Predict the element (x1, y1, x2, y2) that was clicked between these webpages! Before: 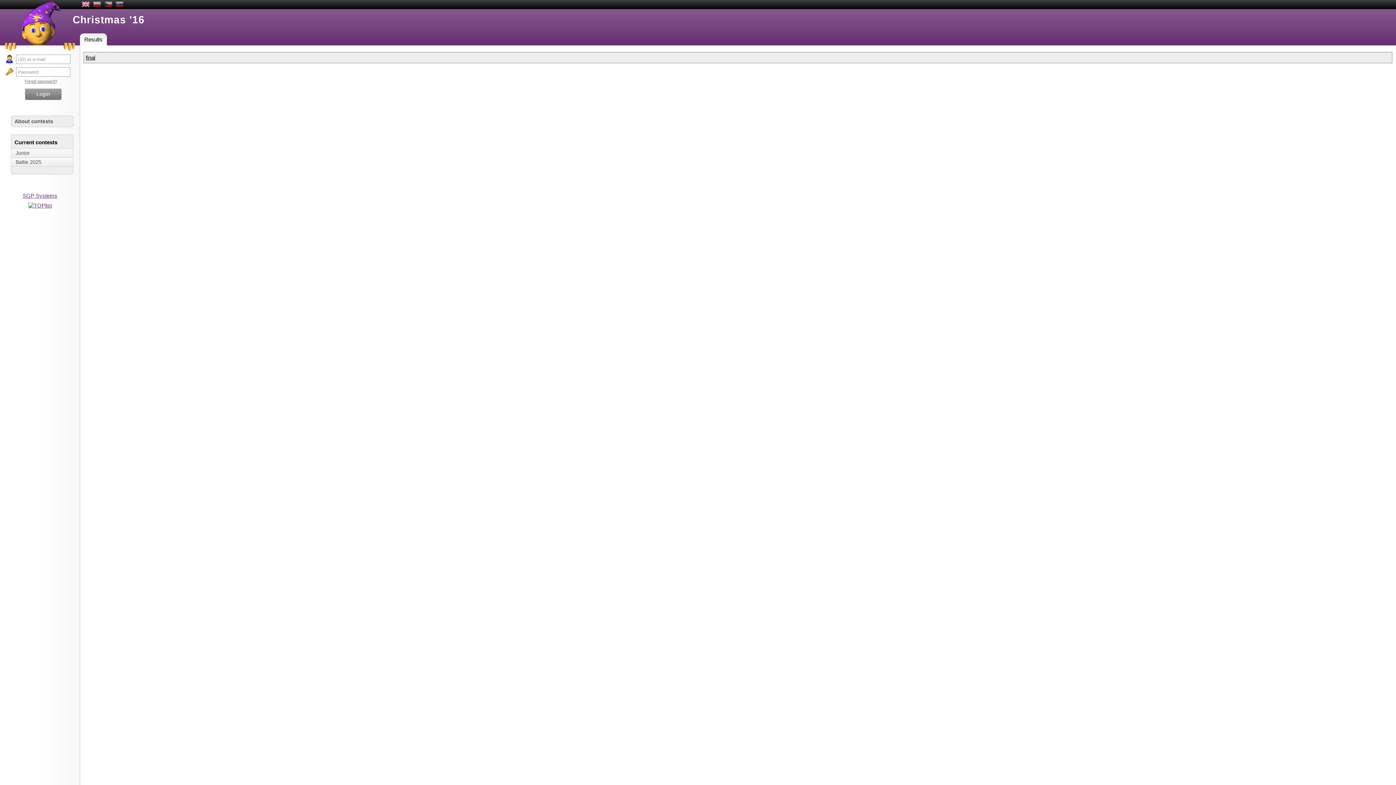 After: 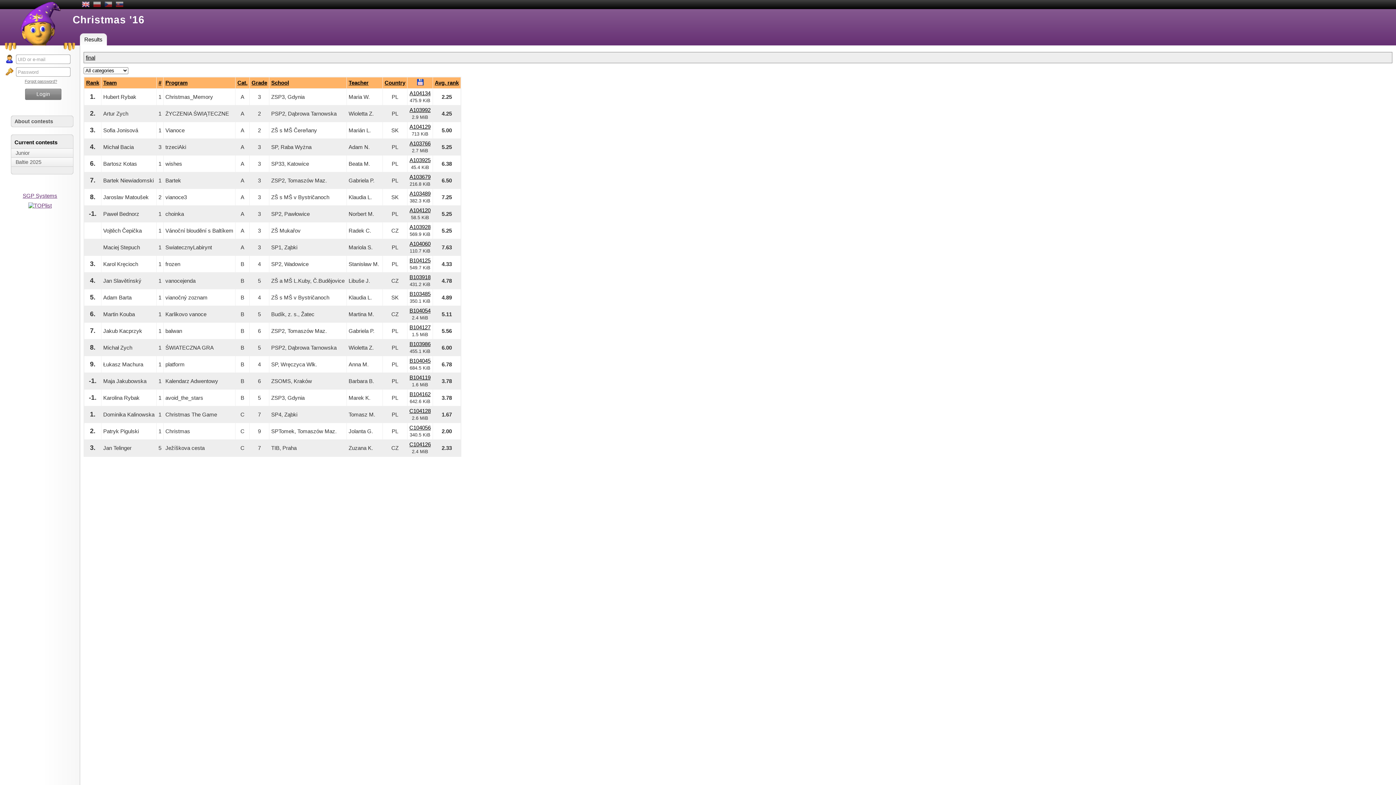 Action: label: final bbox: (85, 54, 95, 60)